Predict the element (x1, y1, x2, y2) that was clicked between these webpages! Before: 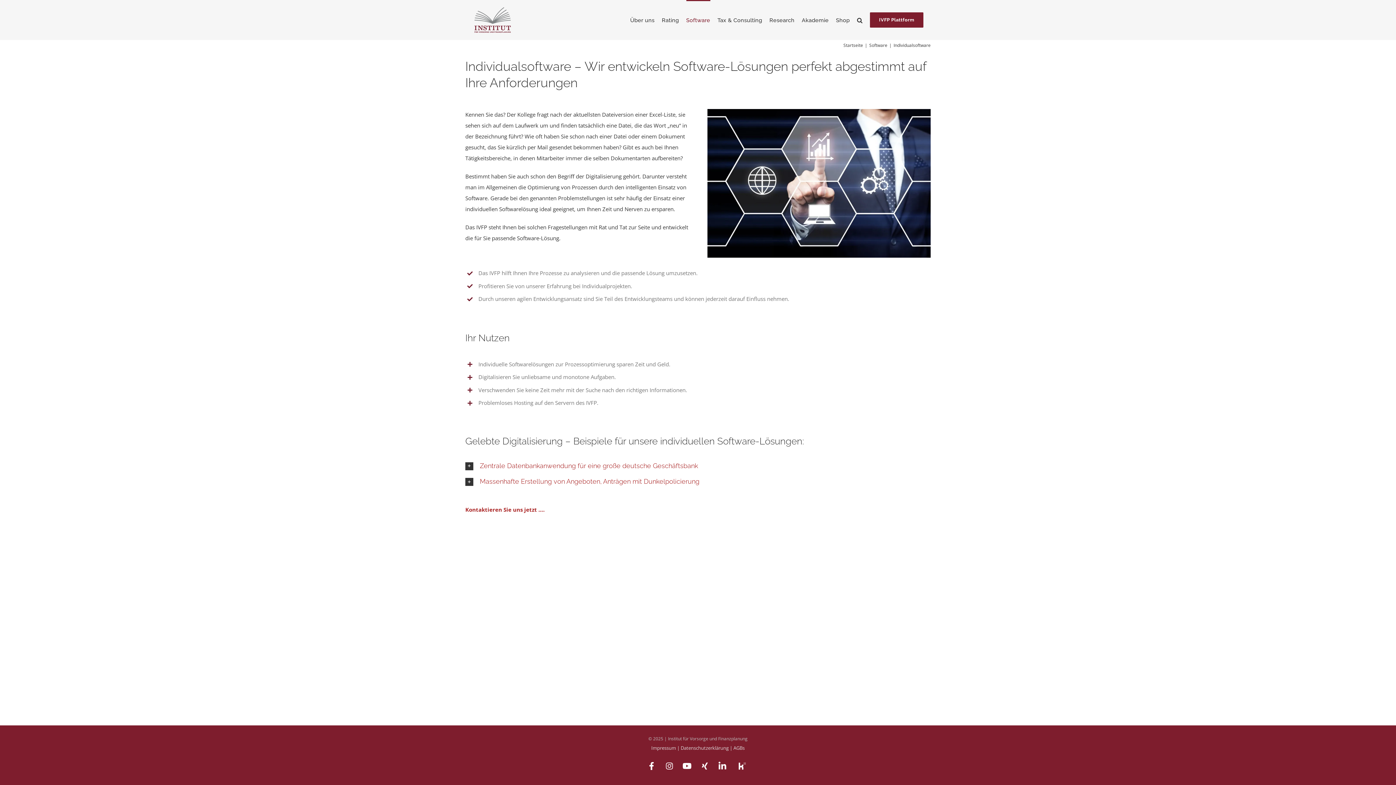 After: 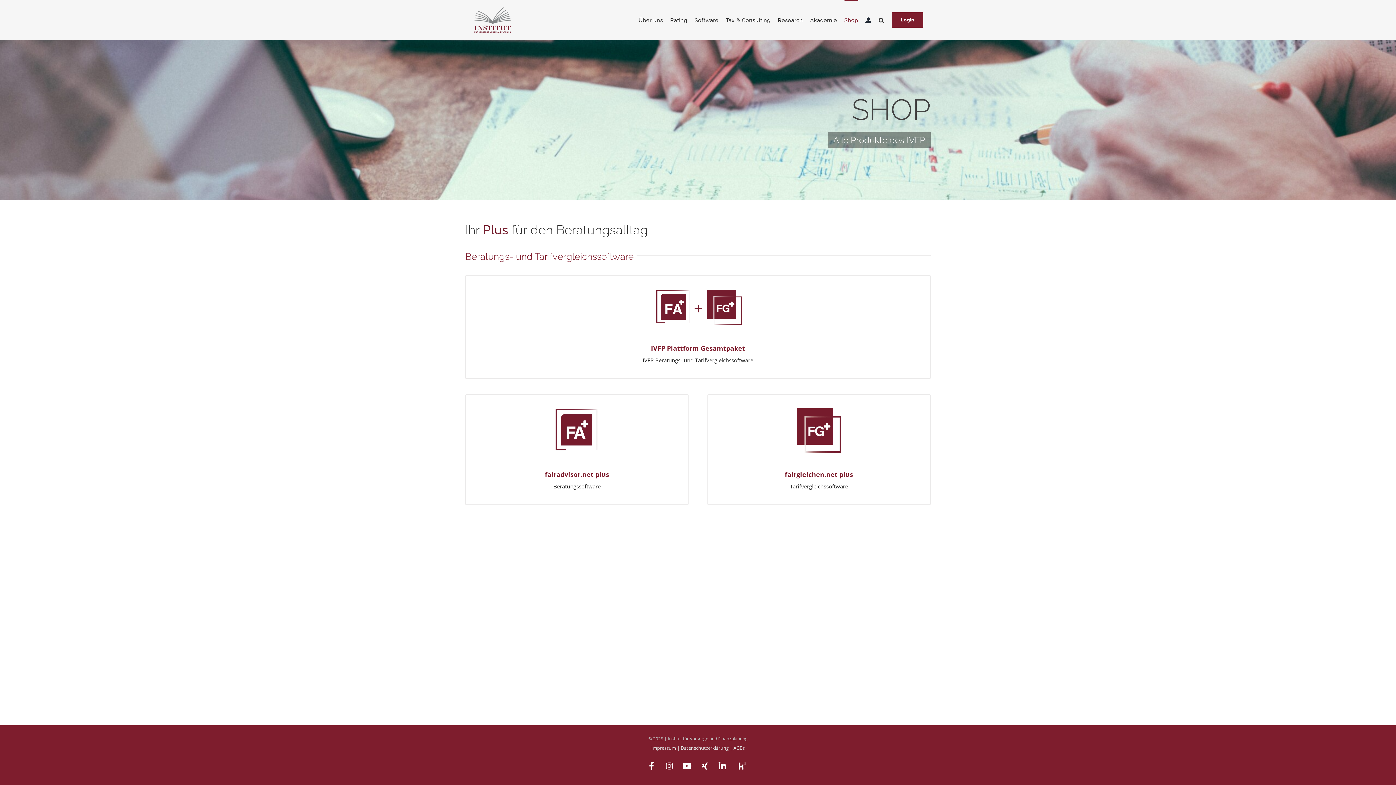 Action: bbox: (836, 0, 850, 39) label: Shop